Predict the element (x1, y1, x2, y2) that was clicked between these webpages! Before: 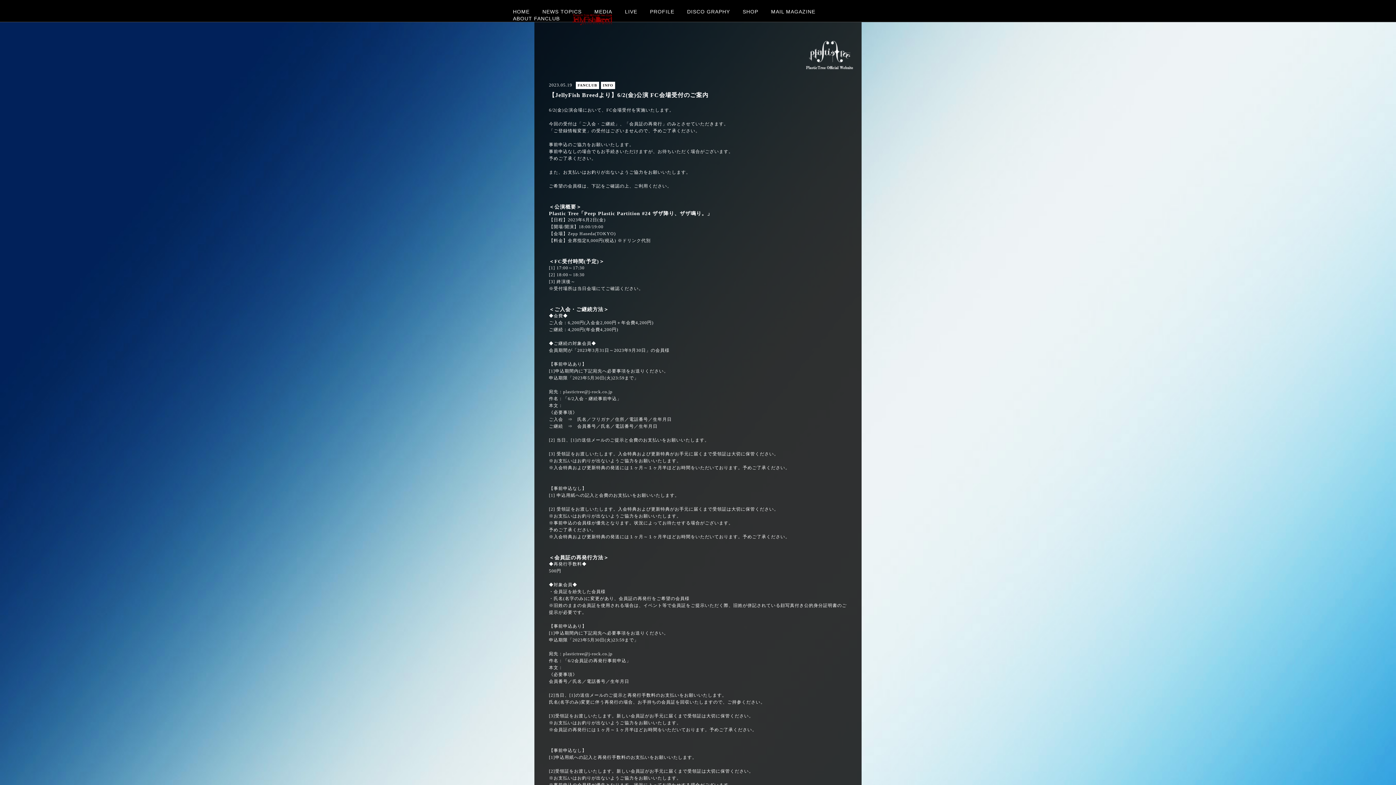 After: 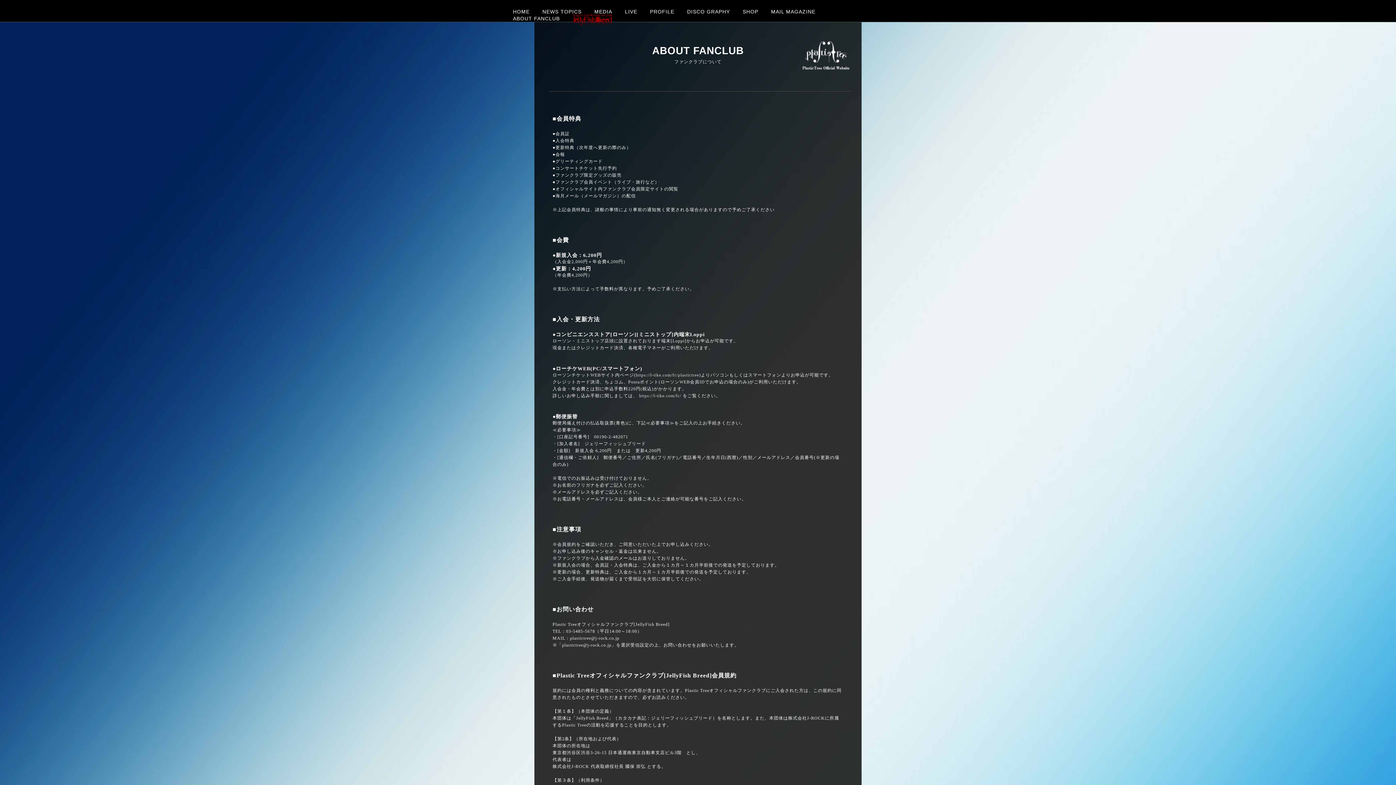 Action: bbox: (513, 14, 560, 21) label: ABOUT FANCLUB